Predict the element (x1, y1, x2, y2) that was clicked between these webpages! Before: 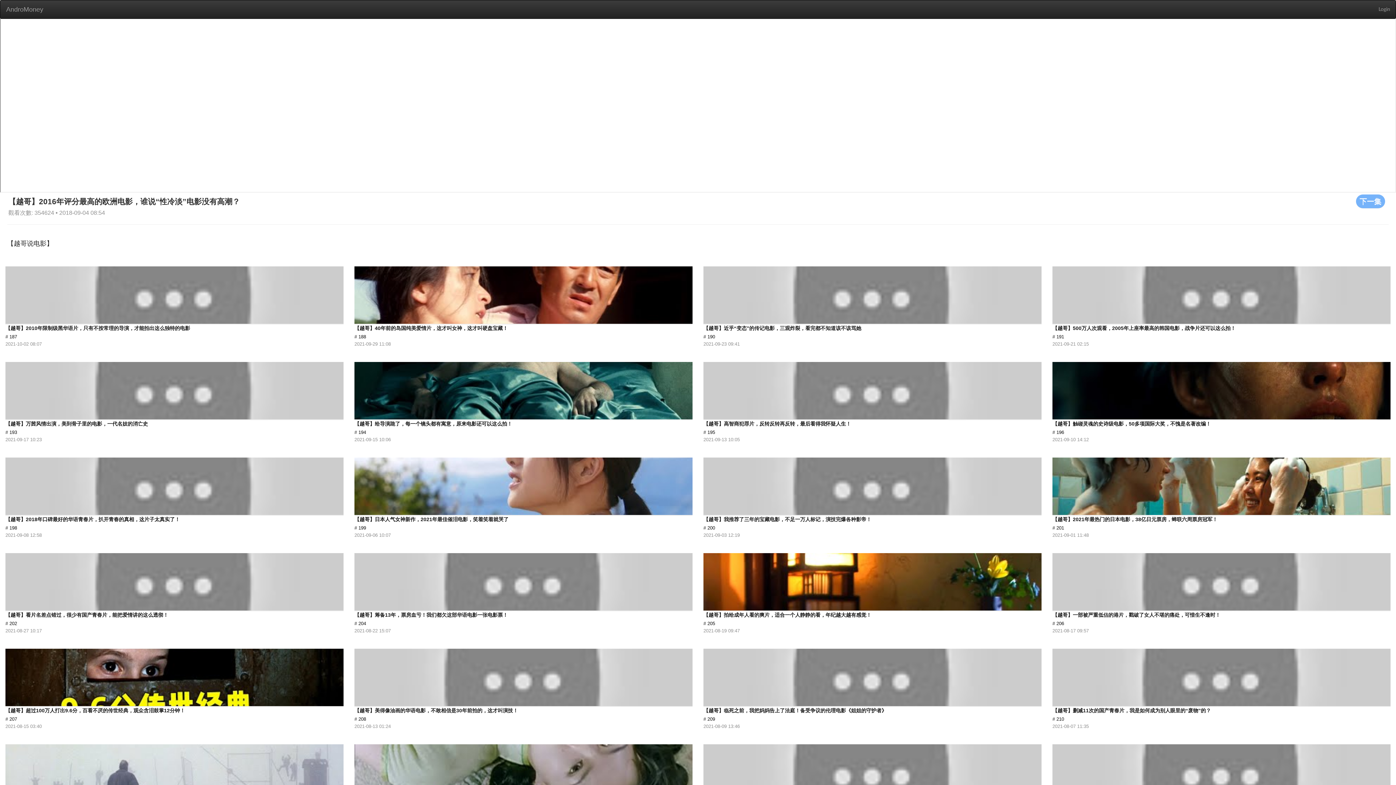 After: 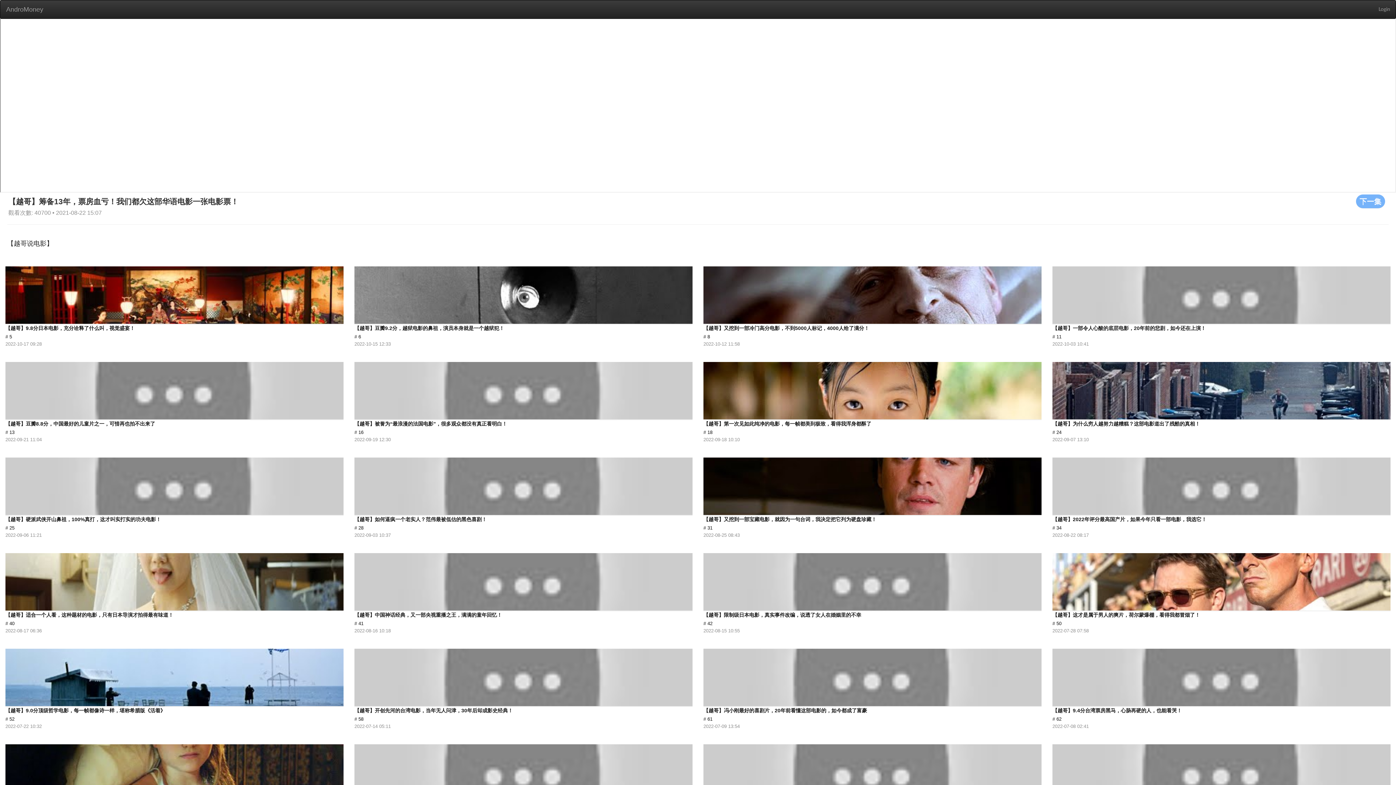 Action: bbox: (354, 546, 693, 633) label: 【越哥】筹备13年，票房血亏！我们都欠这部华语电影一张电影票！
# 204
2021-08-22 15:07